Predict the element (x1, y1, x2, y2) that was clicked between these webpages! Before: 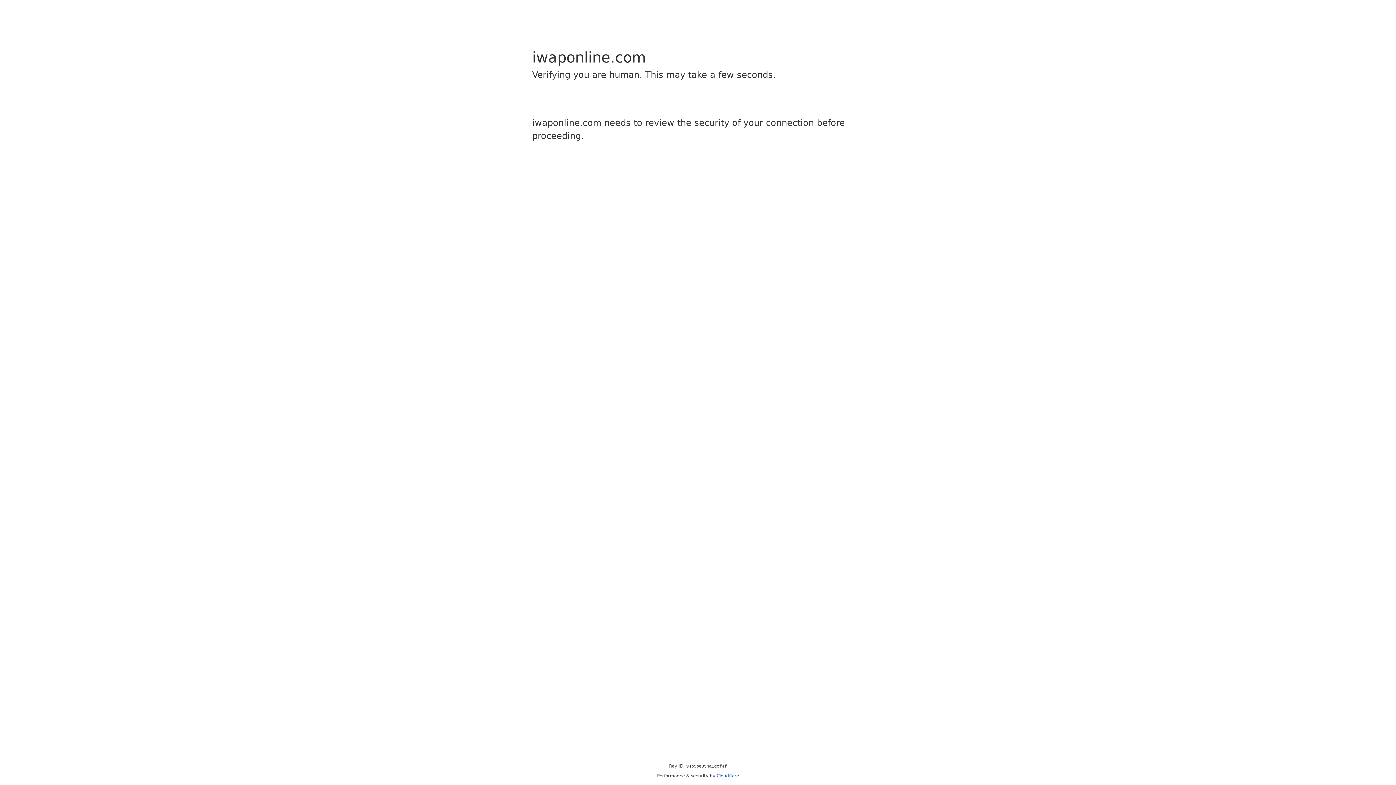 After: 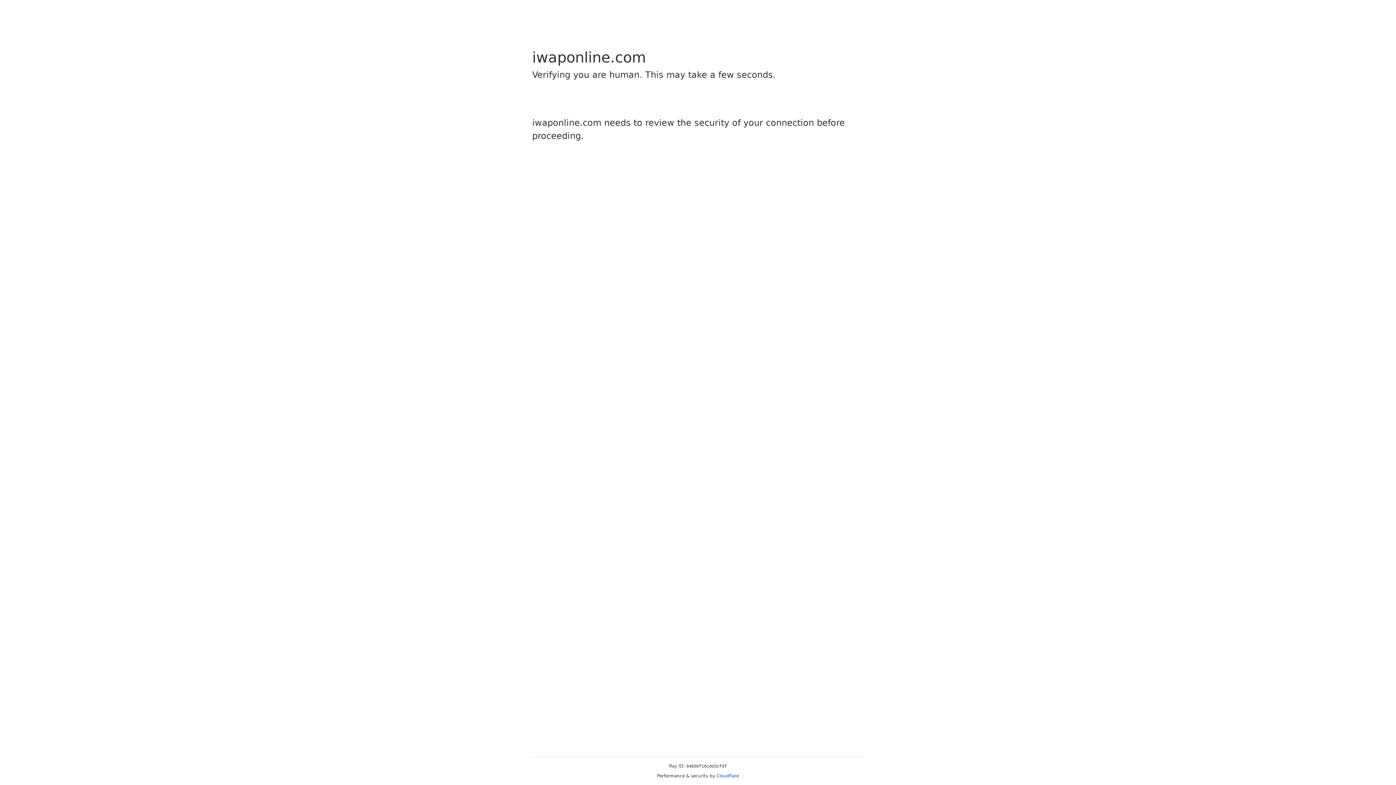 Action: label: Cloudflare bbox: (716, 773, 739, 778)